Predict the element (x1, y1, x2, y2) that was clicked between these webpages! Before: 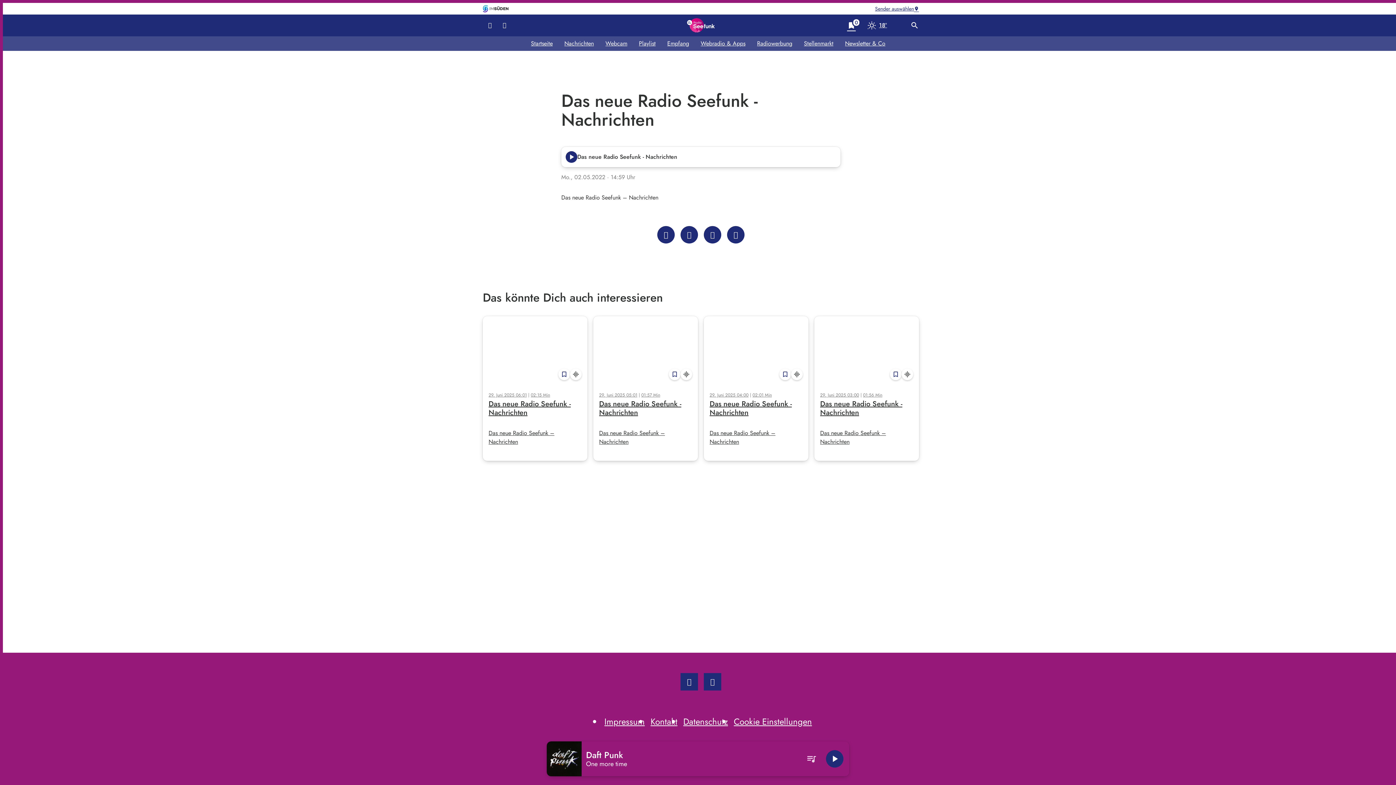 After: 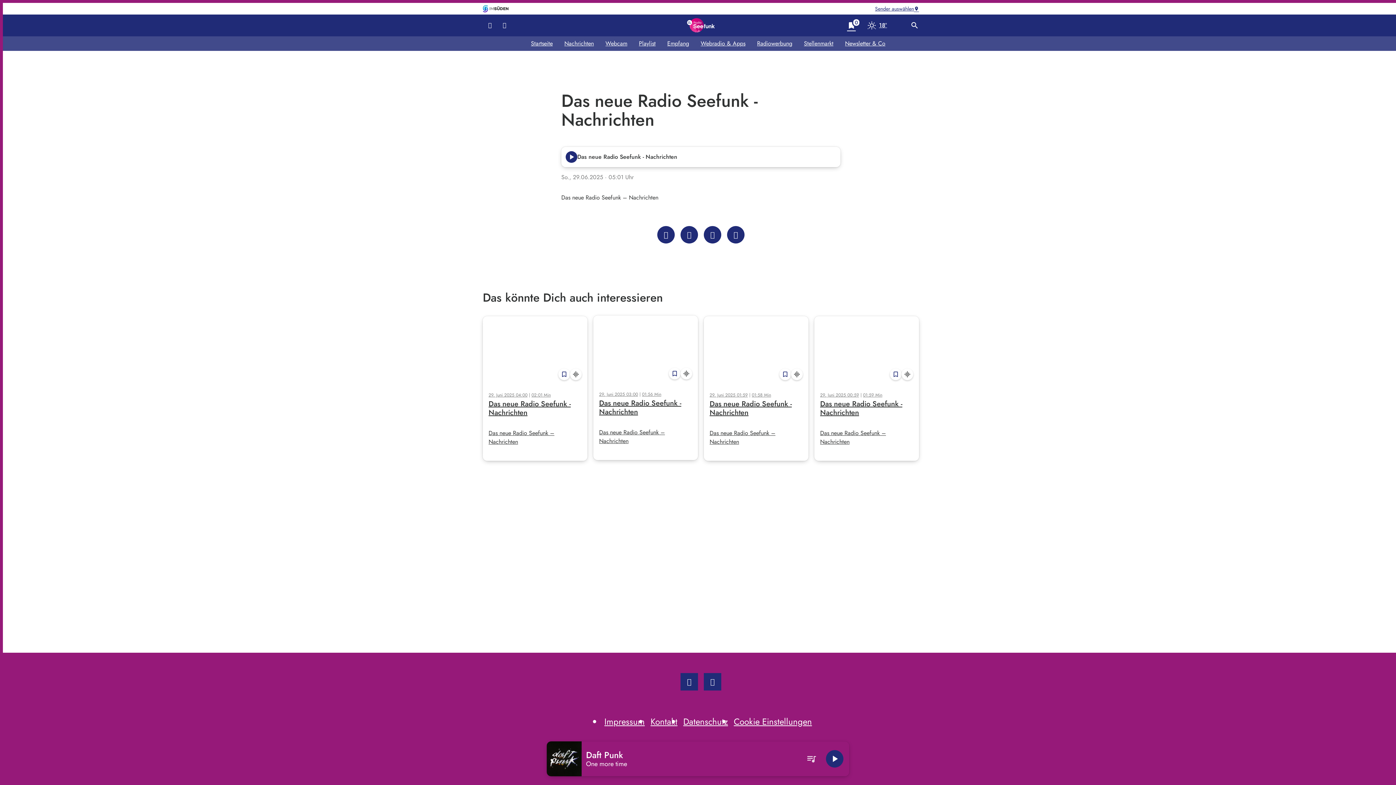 Action: bbox: (593, 316, 698, 461) label: bookmark_border
graphic_eq
29. Juni 2025 05:01|01:57 Min
Das neue Radio Seefunk - Nachrichten
Das neue Radio Seefunk – Nachrichten